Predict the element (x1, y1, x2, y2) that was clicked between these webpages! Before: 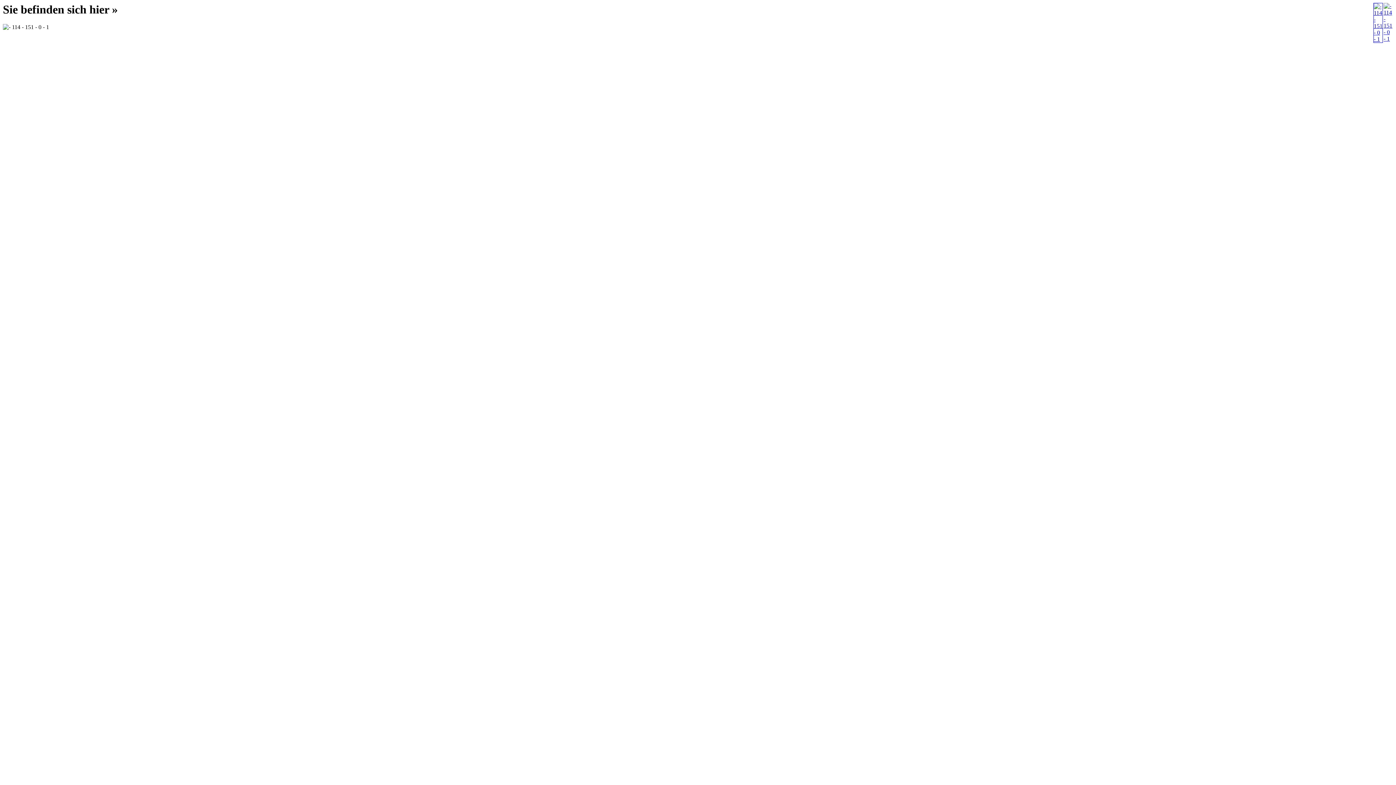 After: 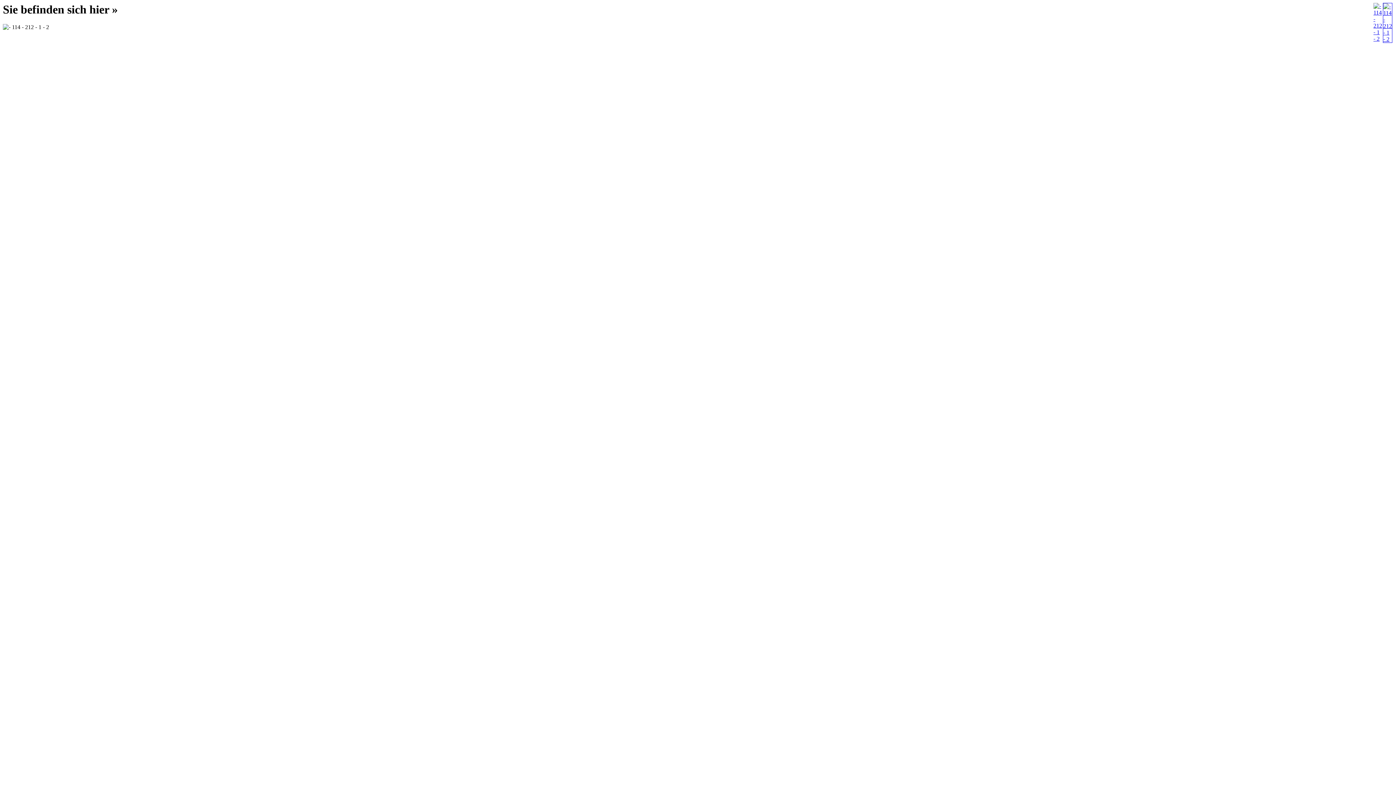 Action: bbox: (1384, 35, 1392, 41)